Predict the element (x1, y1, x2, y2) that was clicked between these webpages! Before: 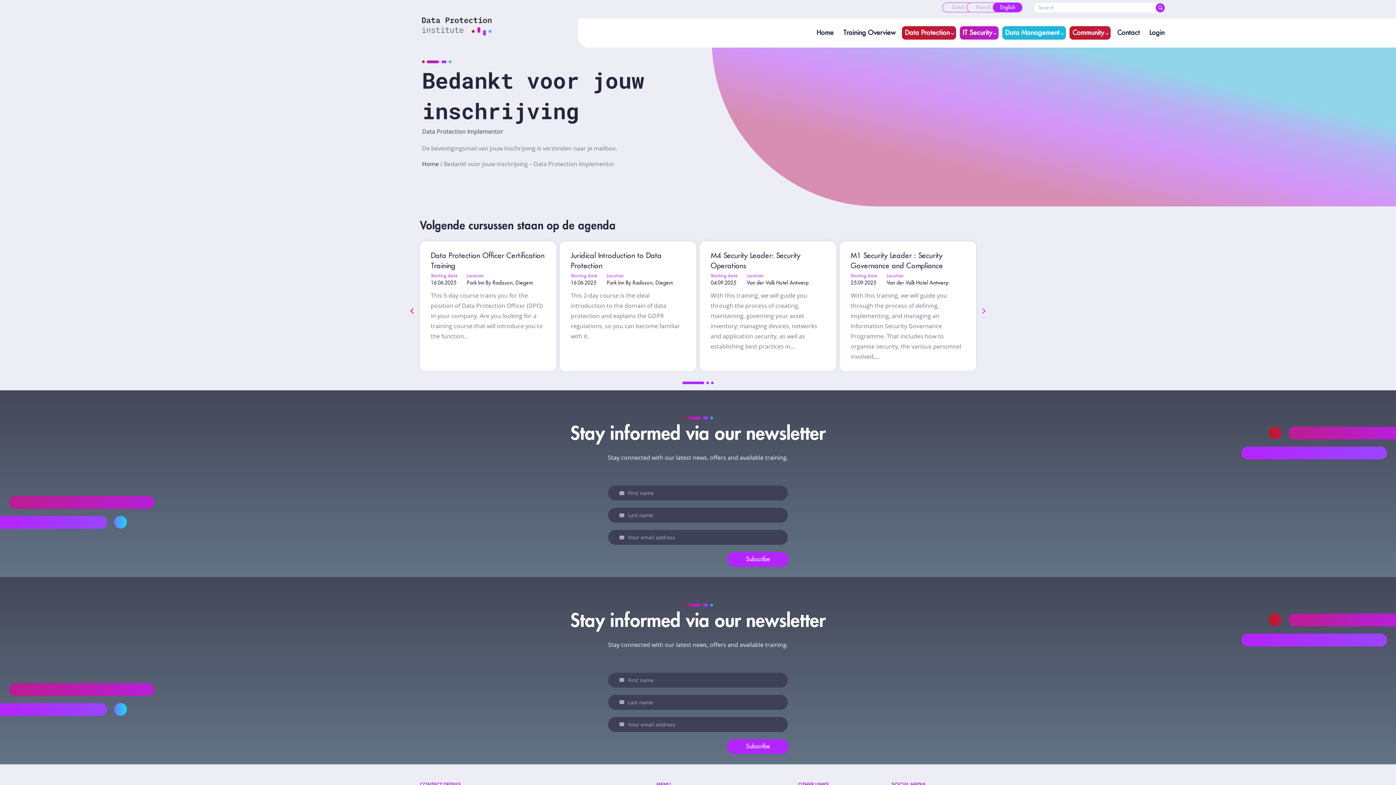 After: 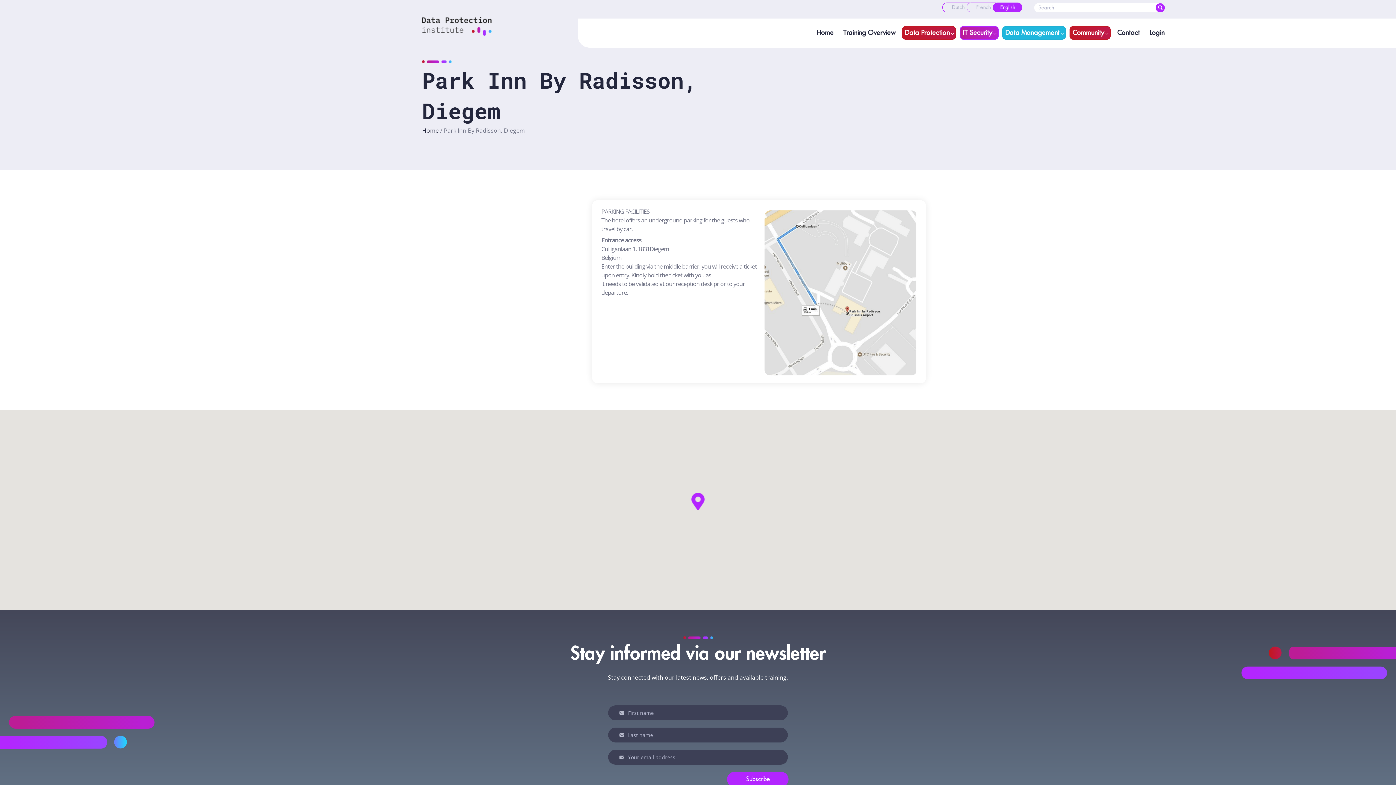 Action: bbox: (606, 280, 673, 285) label: Park Inn By Radisson, Diegem